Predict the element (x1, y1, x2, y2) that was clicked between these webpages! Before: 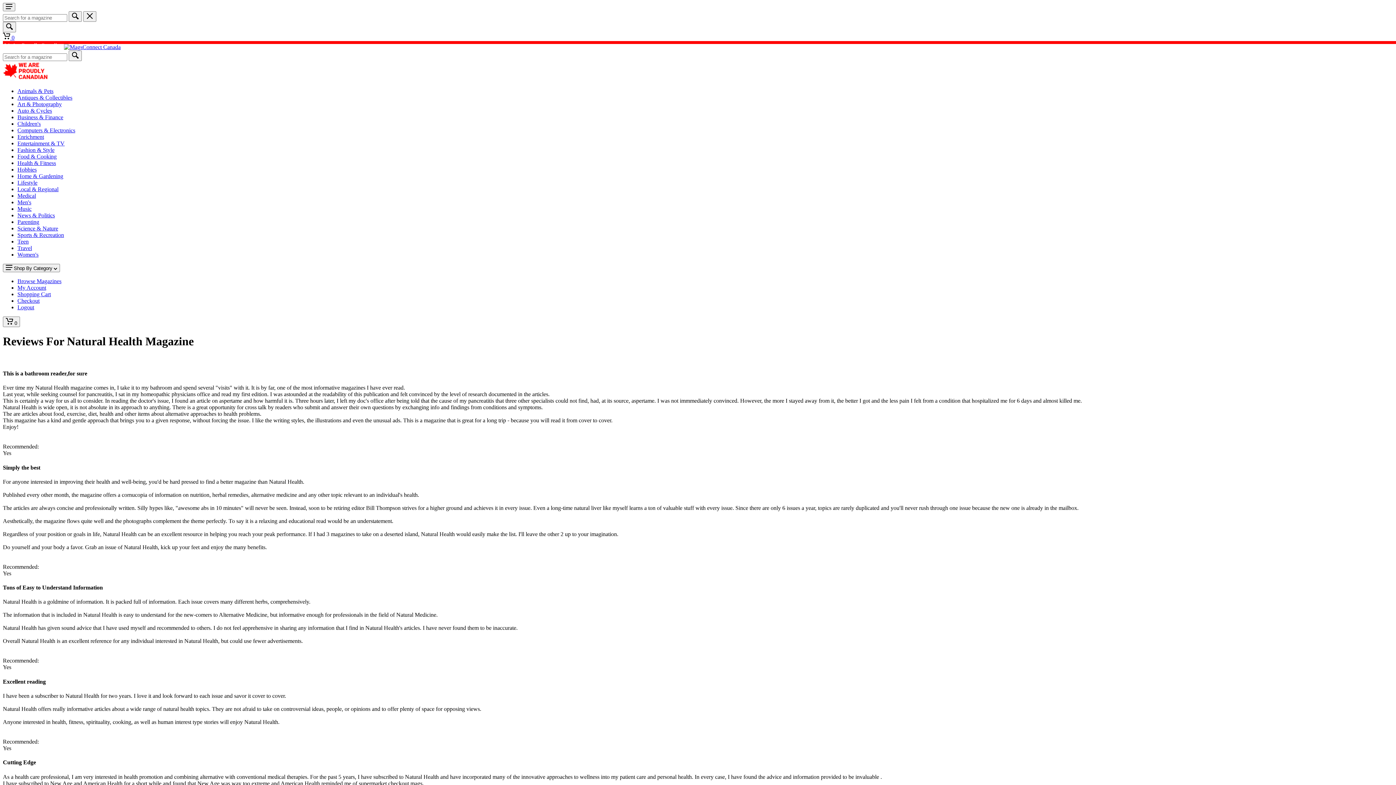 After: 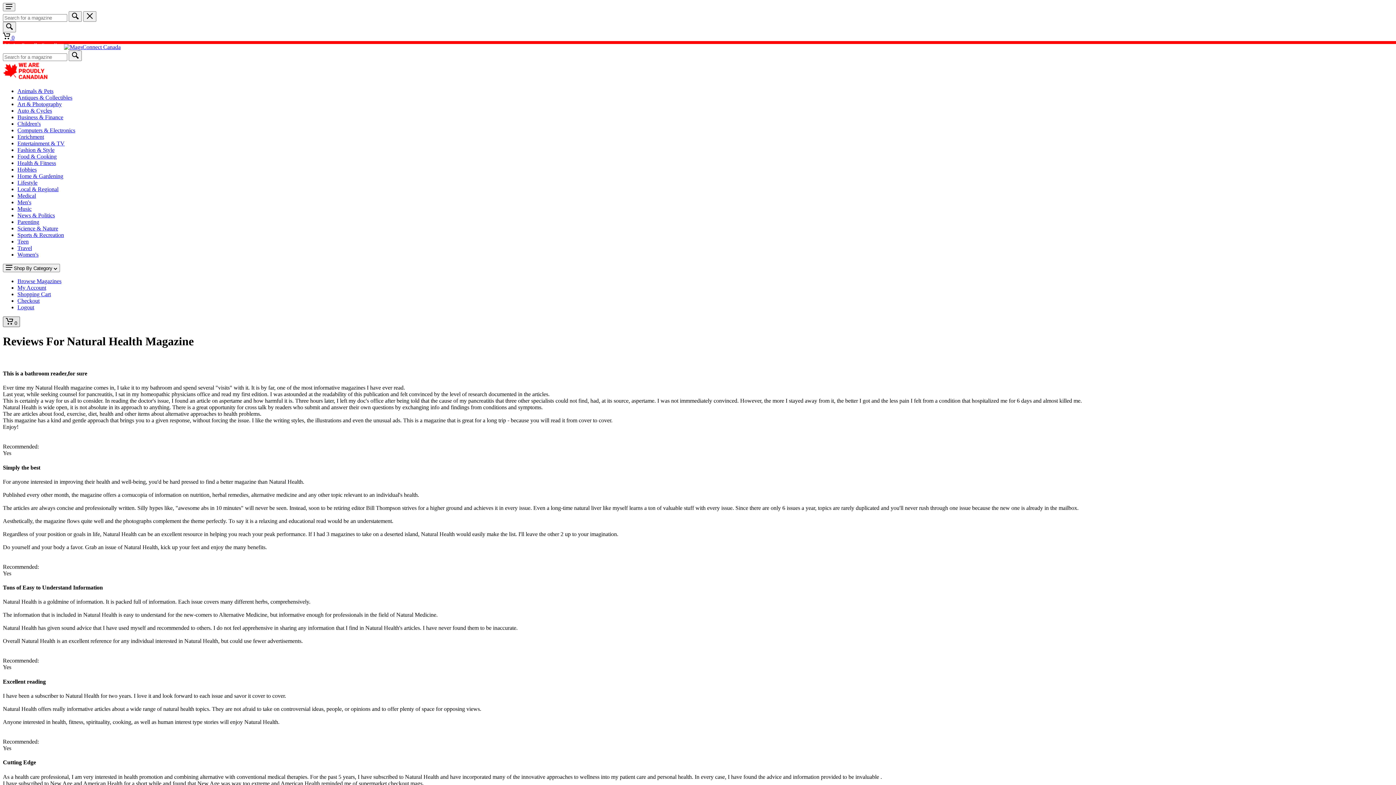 Action: label:  0 bbox: (2, 316, 20, 327)